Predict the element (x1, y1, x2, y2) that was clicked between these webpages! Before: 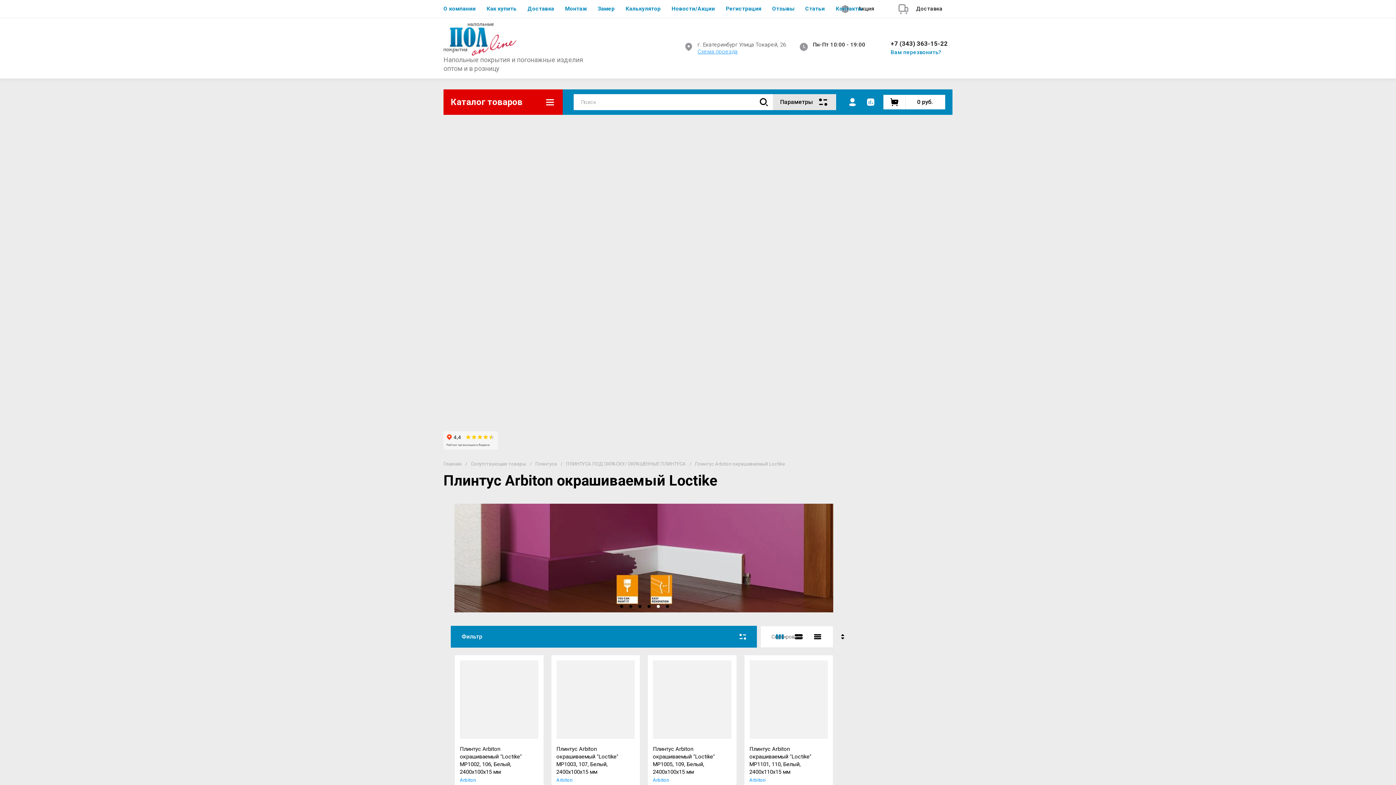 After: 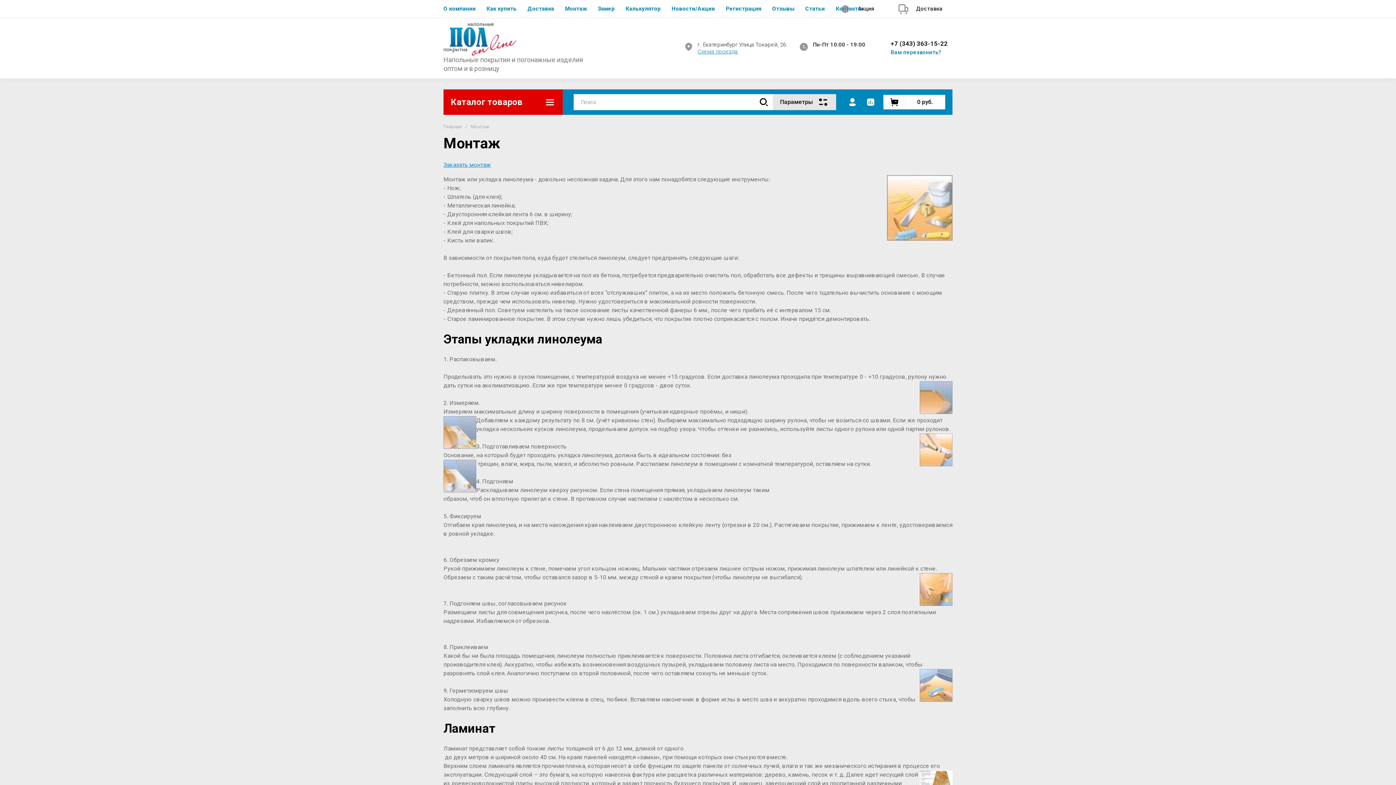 Action: label: Монтаж bbox: (559, 0, 592, 17)